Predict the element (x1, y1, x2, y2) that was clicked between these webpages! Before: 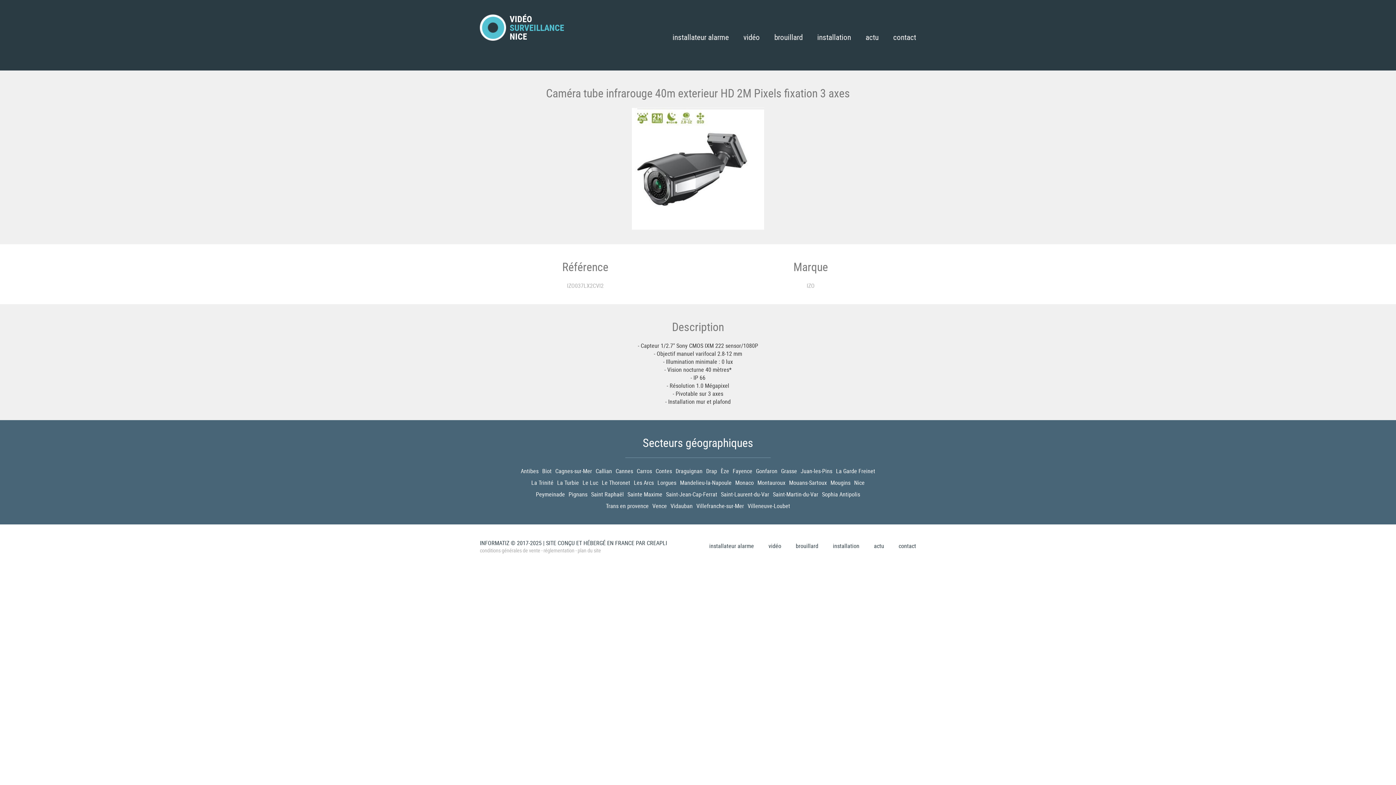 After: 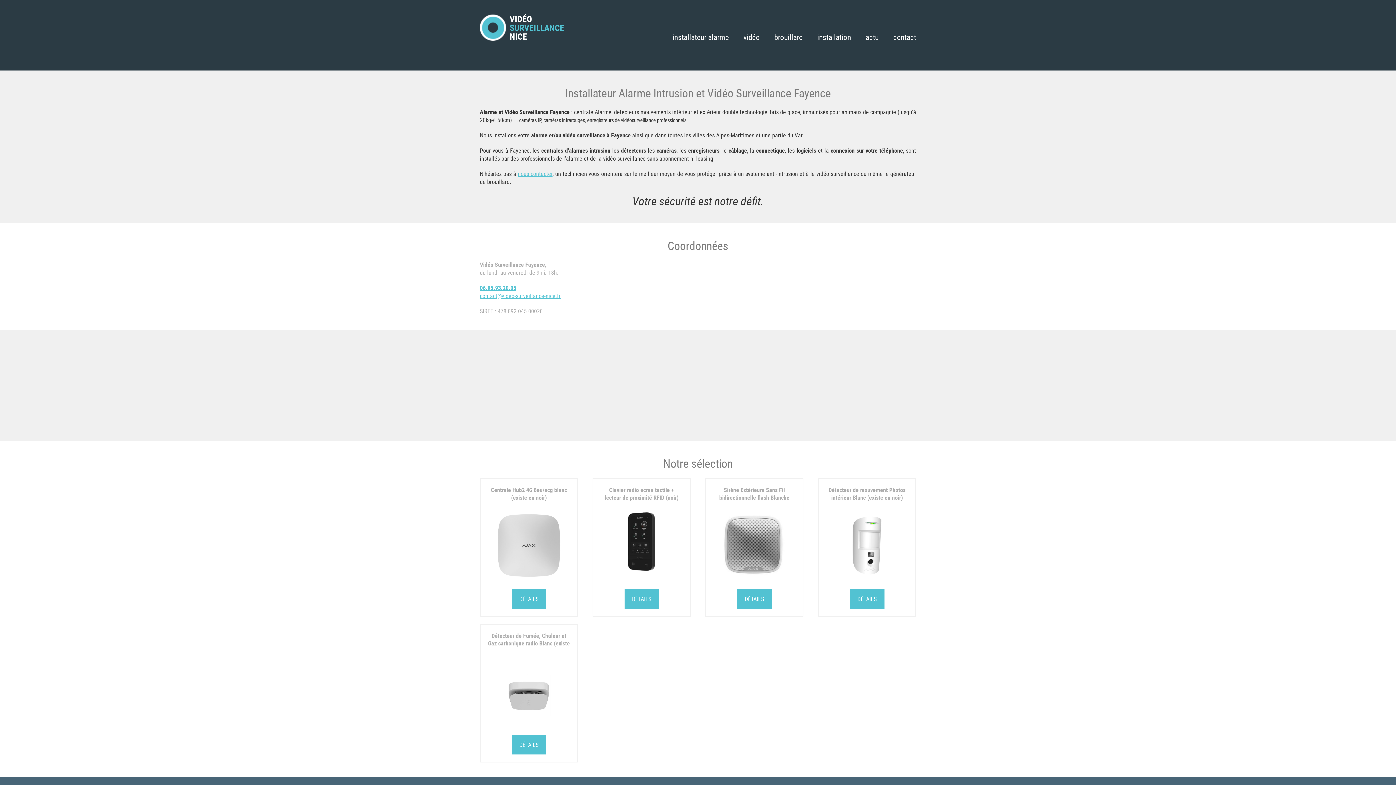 Action: label: Fayence bbox: (731, 465, 754, 477)